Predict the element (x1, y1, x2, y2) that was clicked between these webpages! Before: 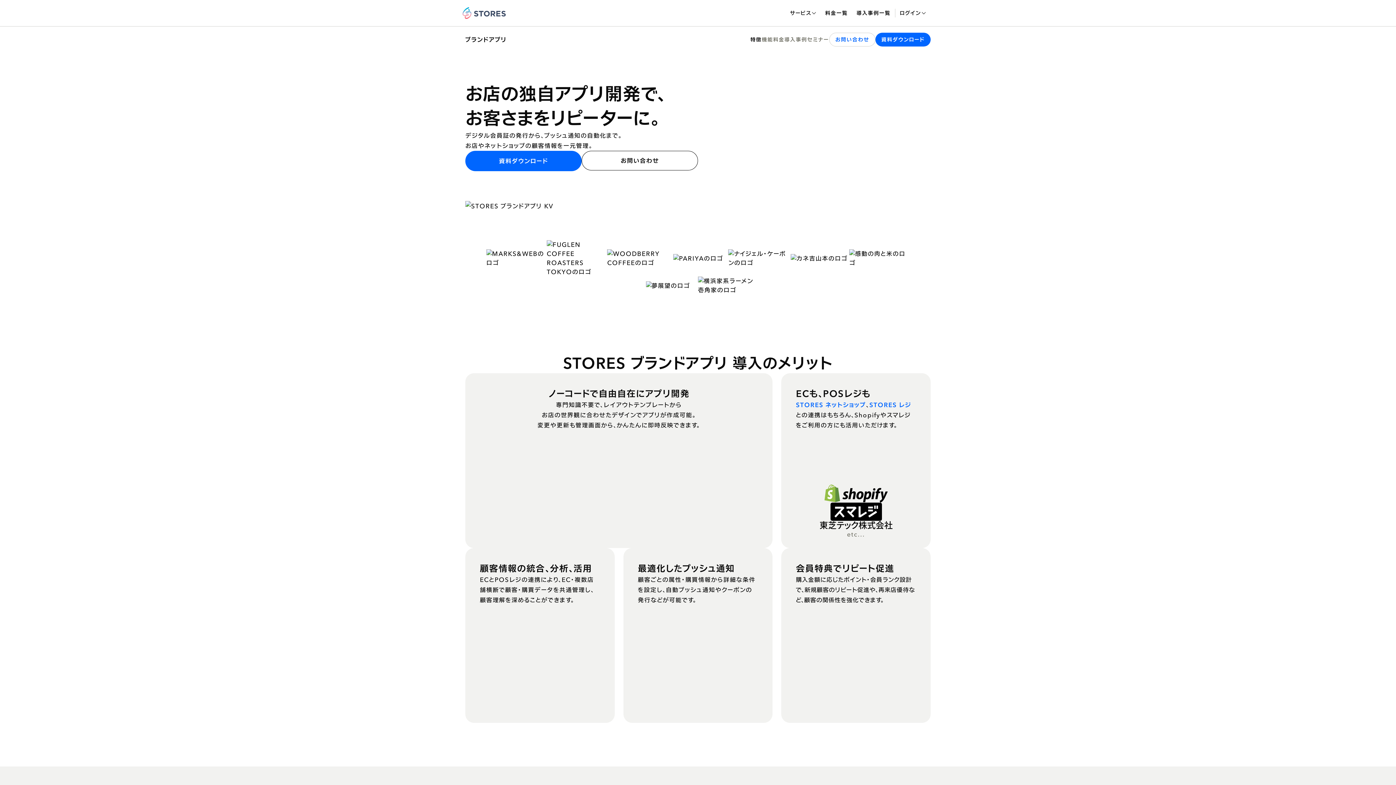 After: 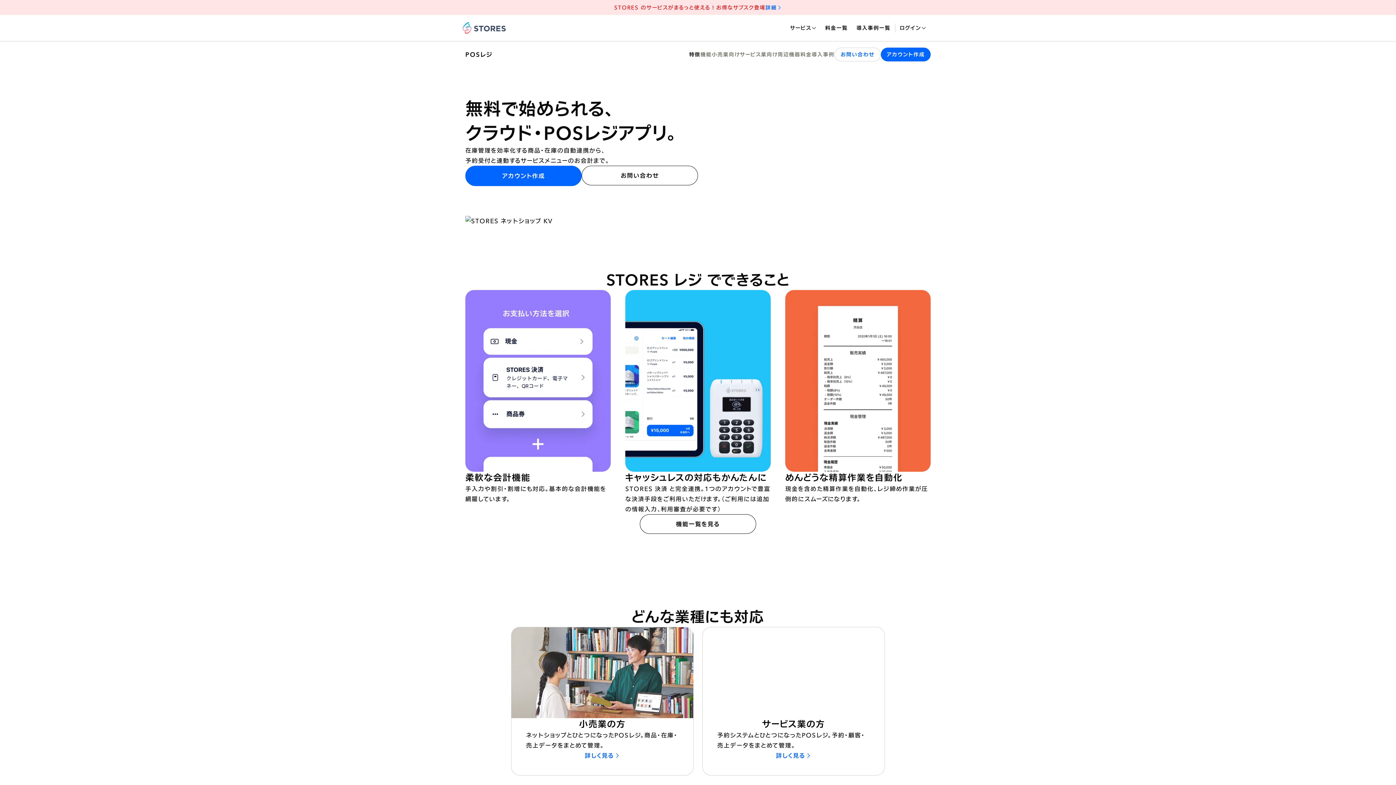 Action: bbox: (869, 400, 911, 409) label: STORES レジ